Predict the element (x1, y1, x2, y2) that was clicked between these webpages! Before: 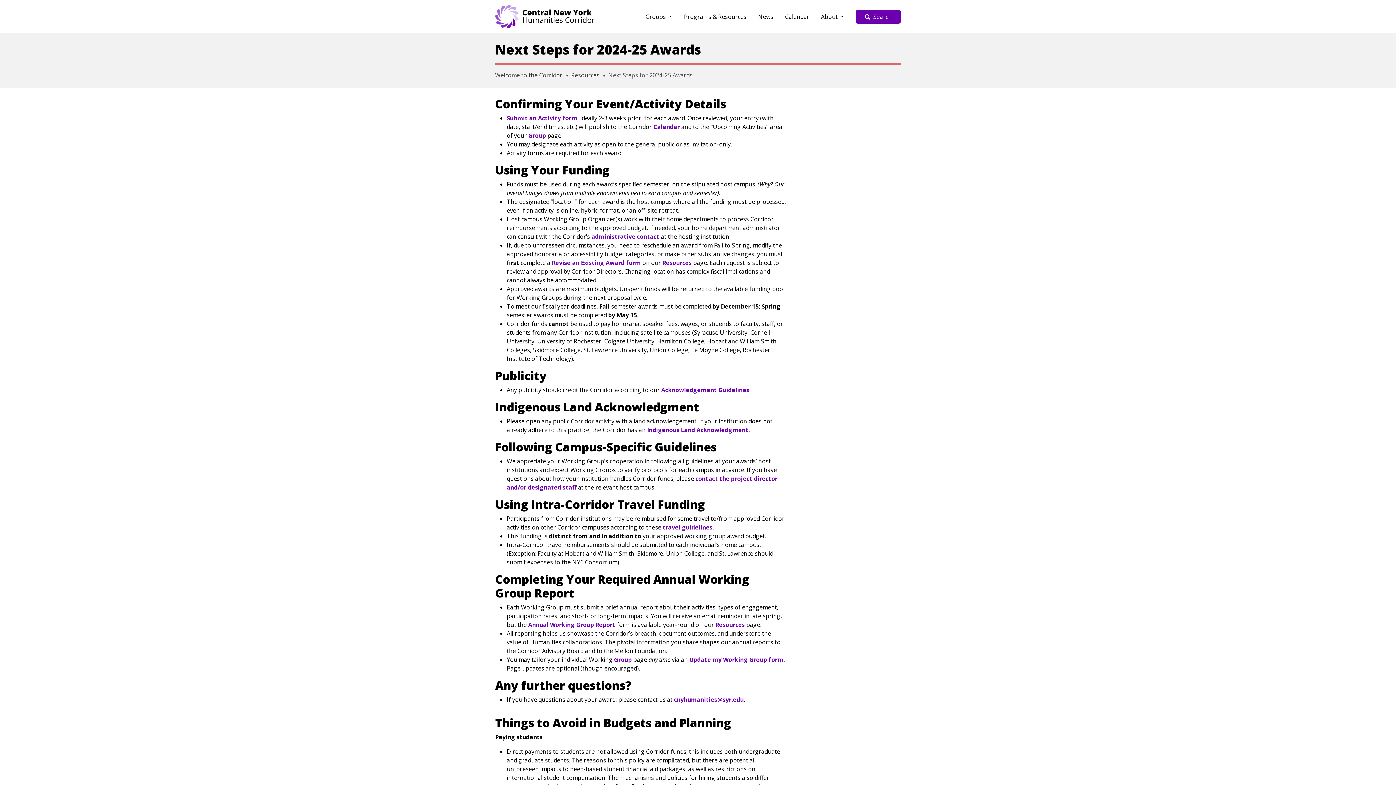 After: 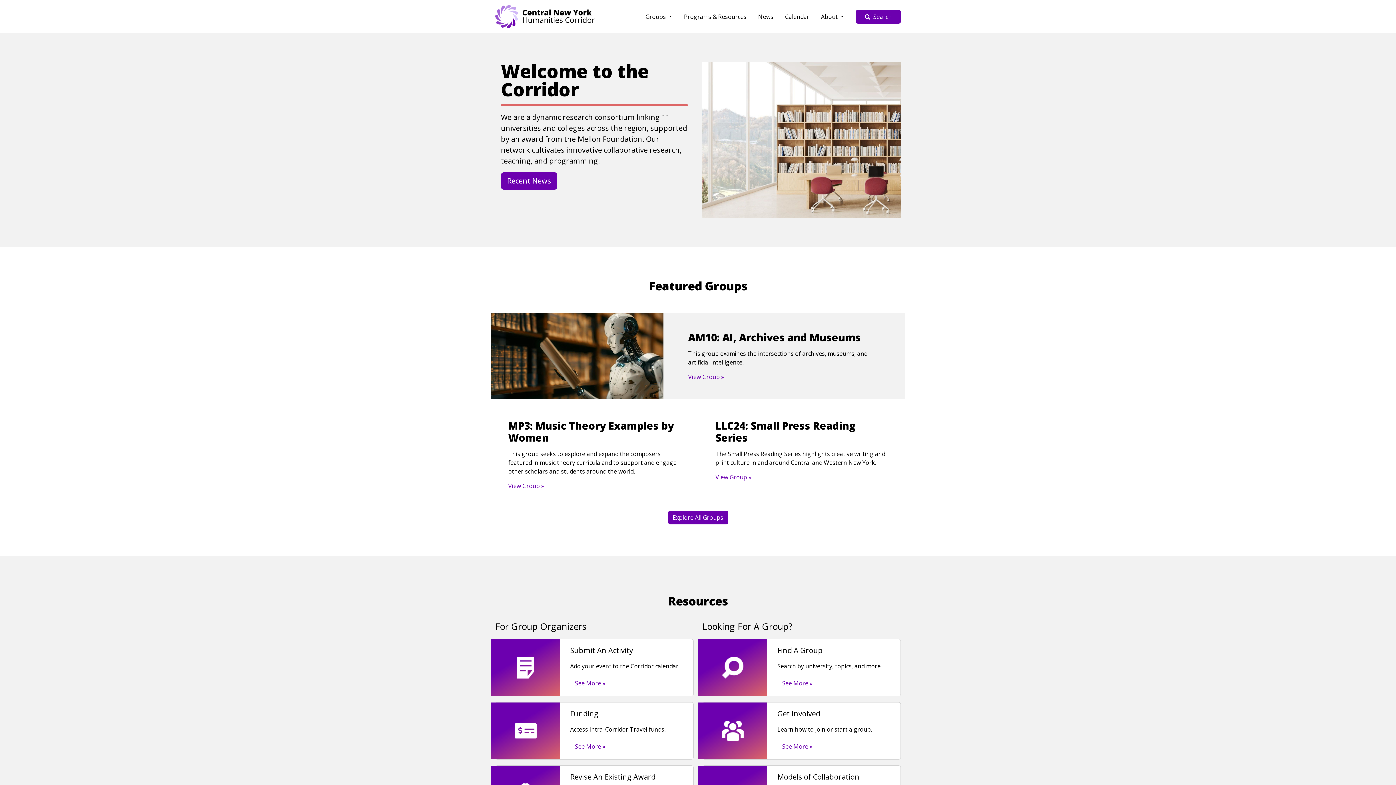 Action: bbox: (495, 71, 562, 79) label: Welcome to the Corridor